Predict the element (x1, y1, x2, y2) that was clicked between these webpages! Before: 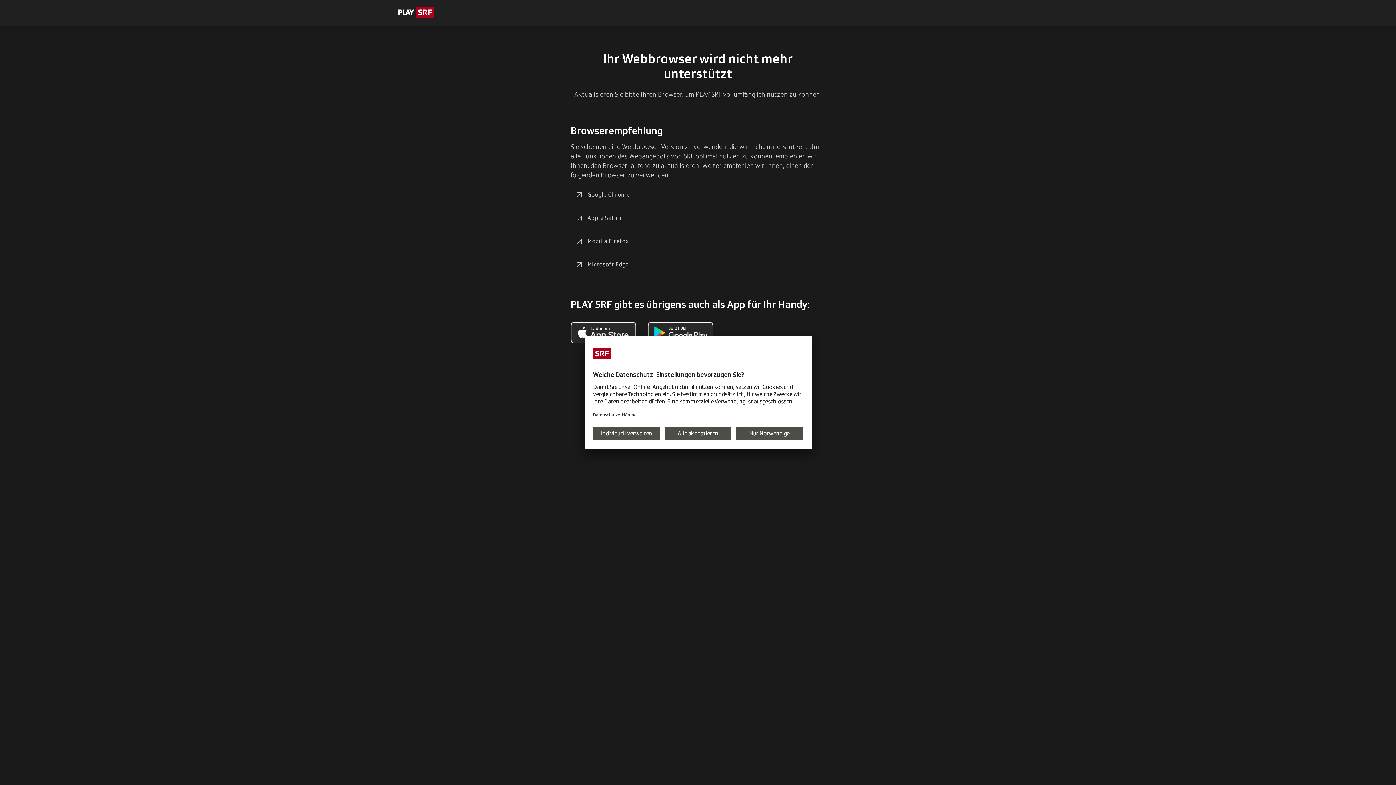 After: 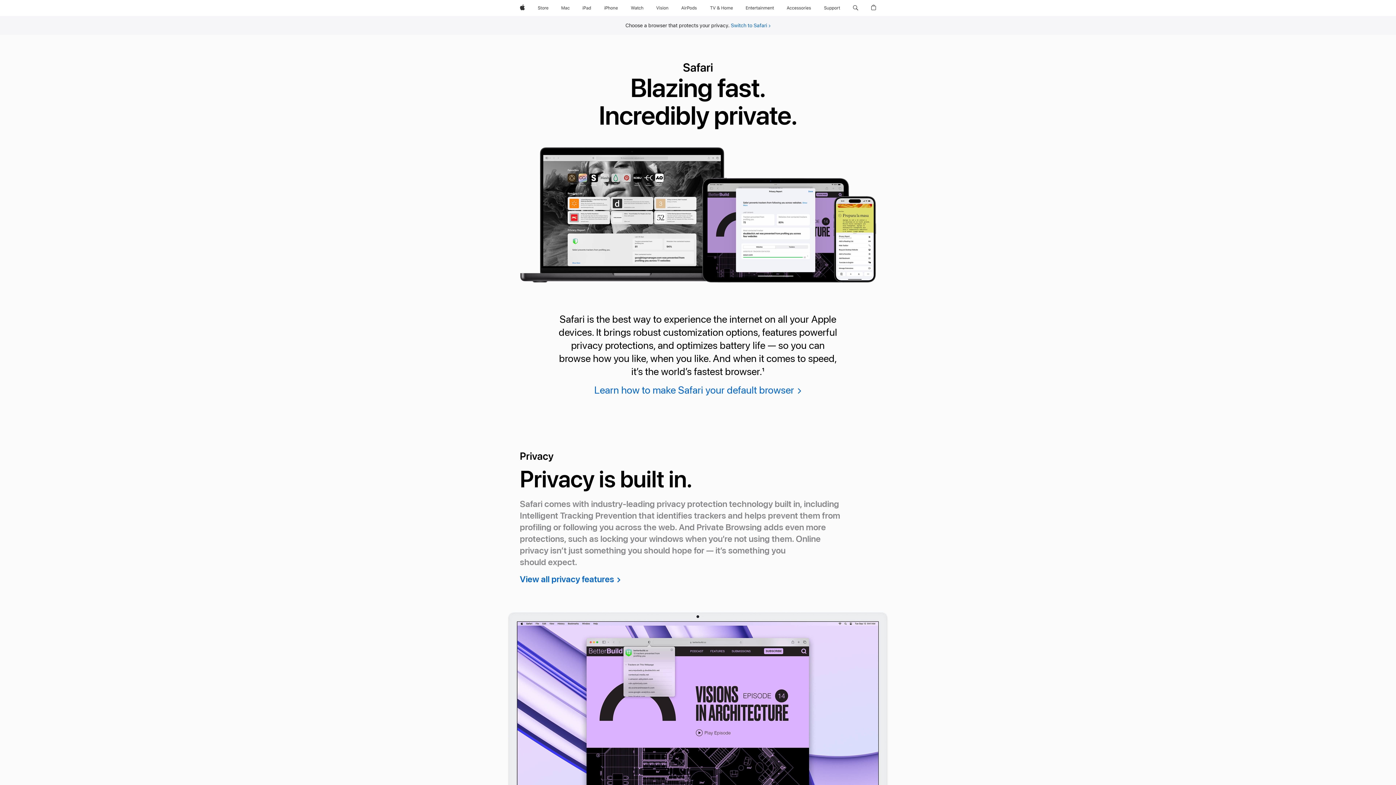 Action: label: Apple Safari bbox: (570, 209, 626, 226)